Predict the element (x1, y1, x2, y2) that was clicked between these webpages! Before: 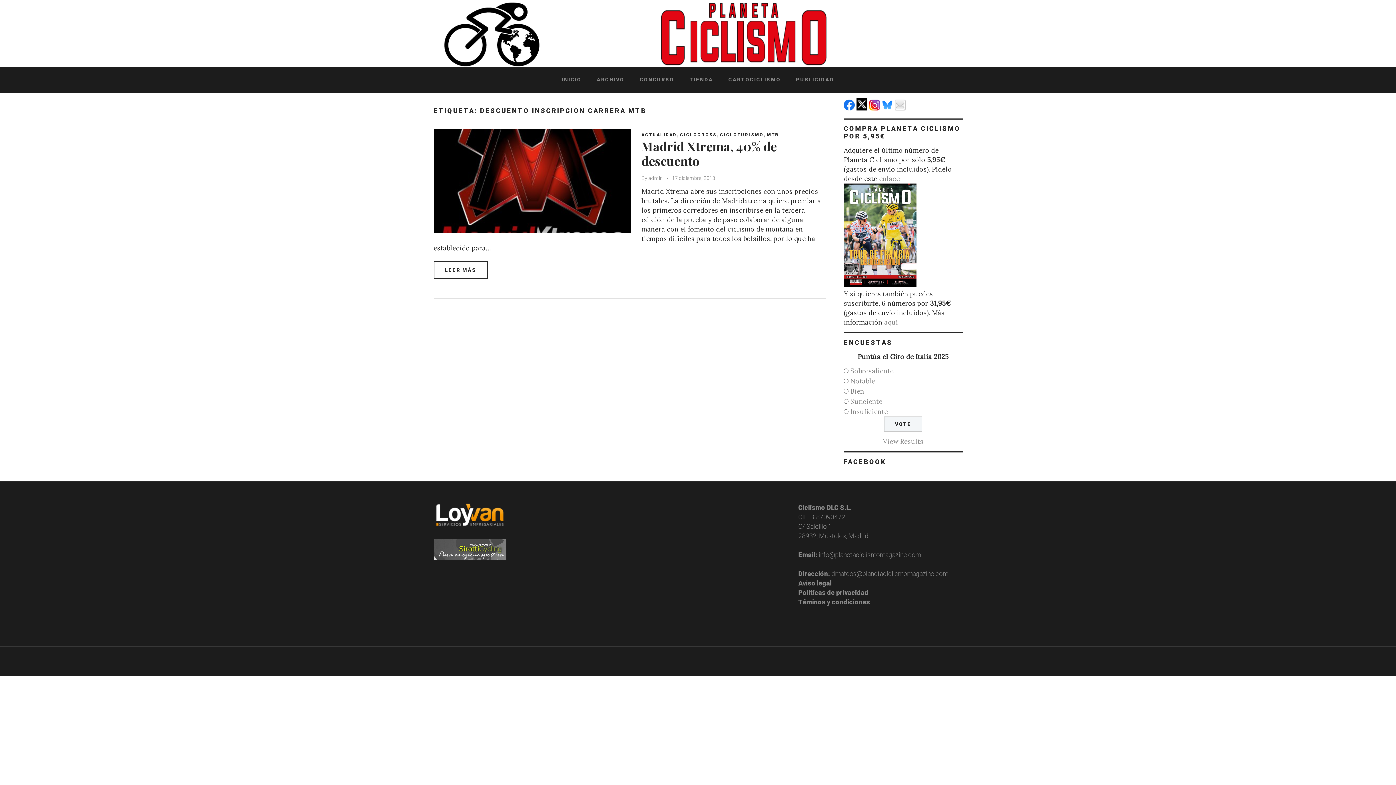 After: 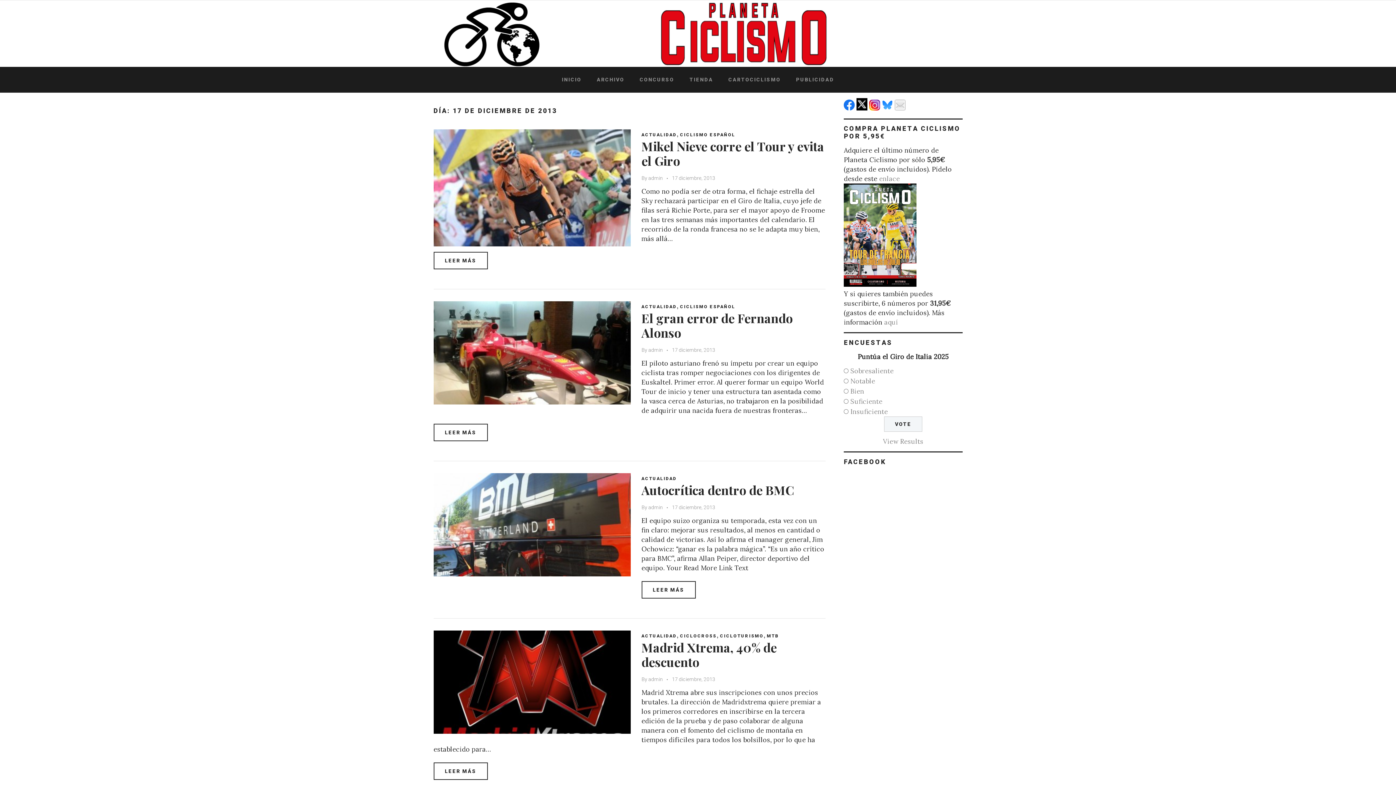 Action: bbox: (666, 175, 715, 181) label: 17 diciembre, 2013